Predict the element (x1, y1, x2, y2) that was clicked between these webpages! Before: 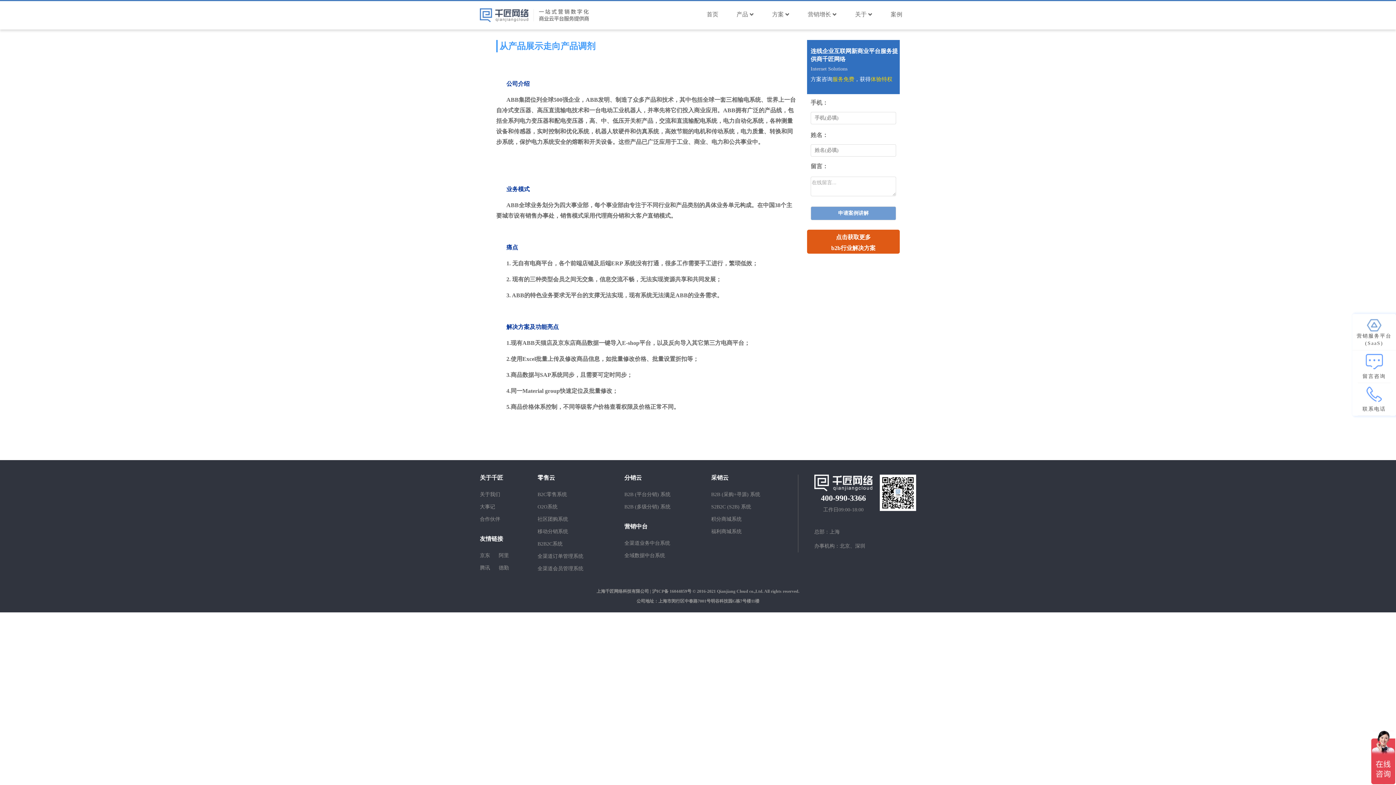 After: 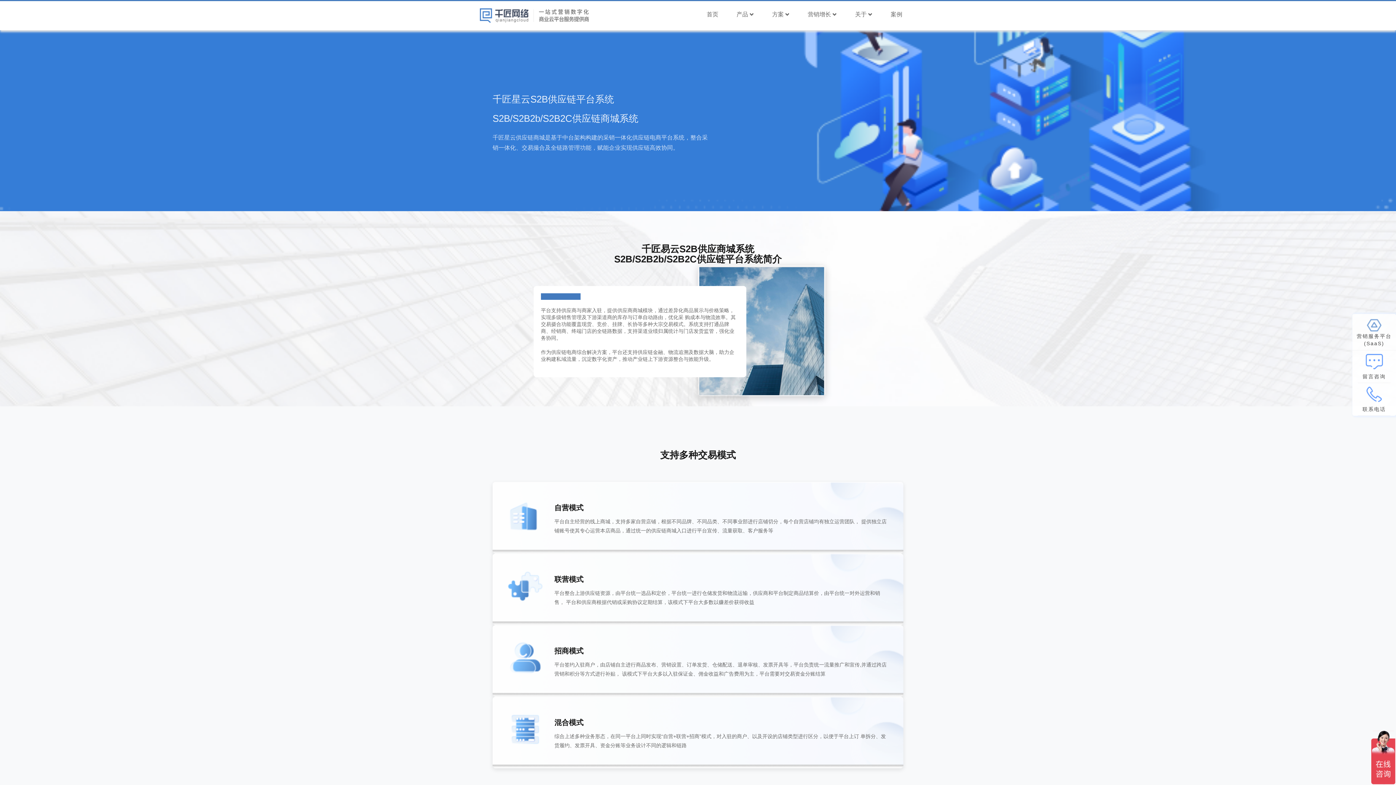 Action: label: S2B2C (S2B) 系统 bbox: (711, 503, 784, 510)